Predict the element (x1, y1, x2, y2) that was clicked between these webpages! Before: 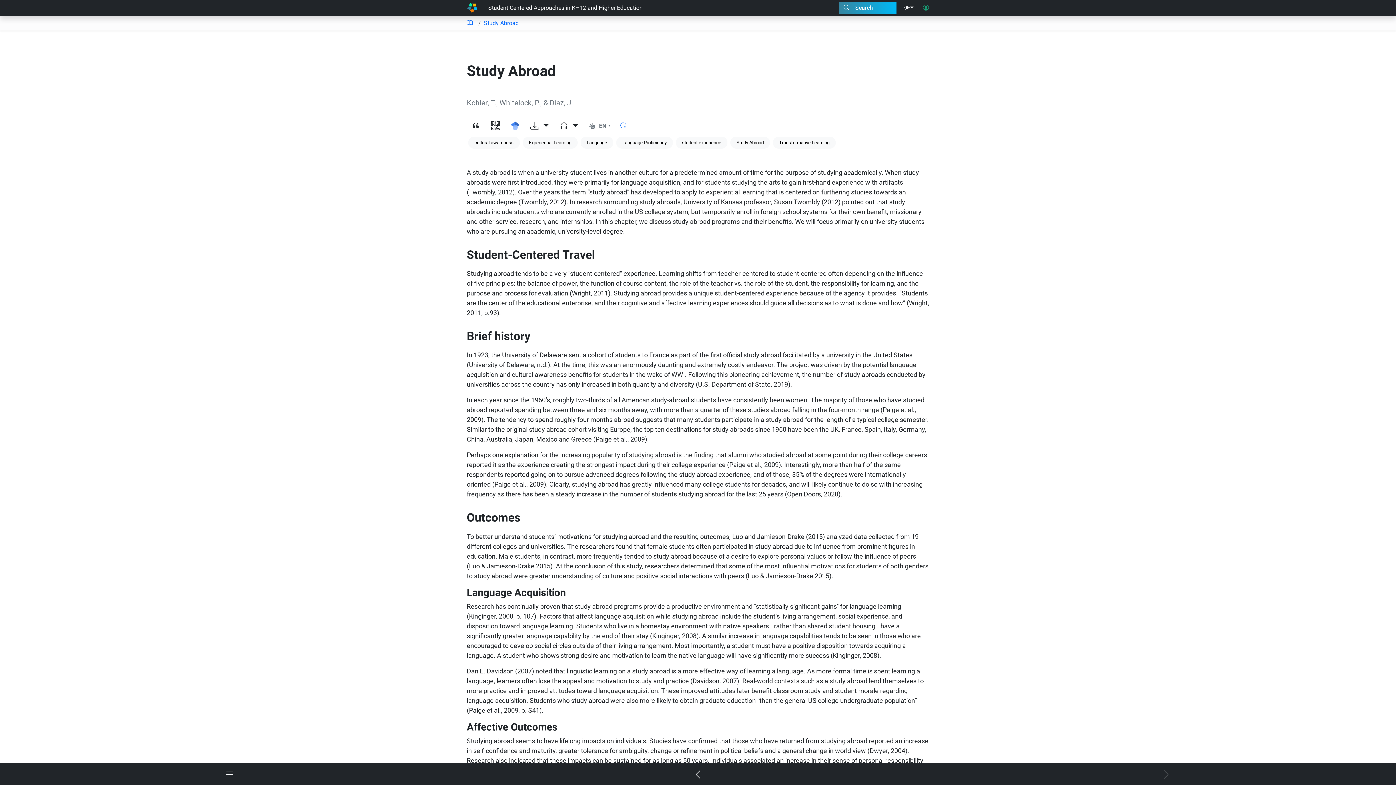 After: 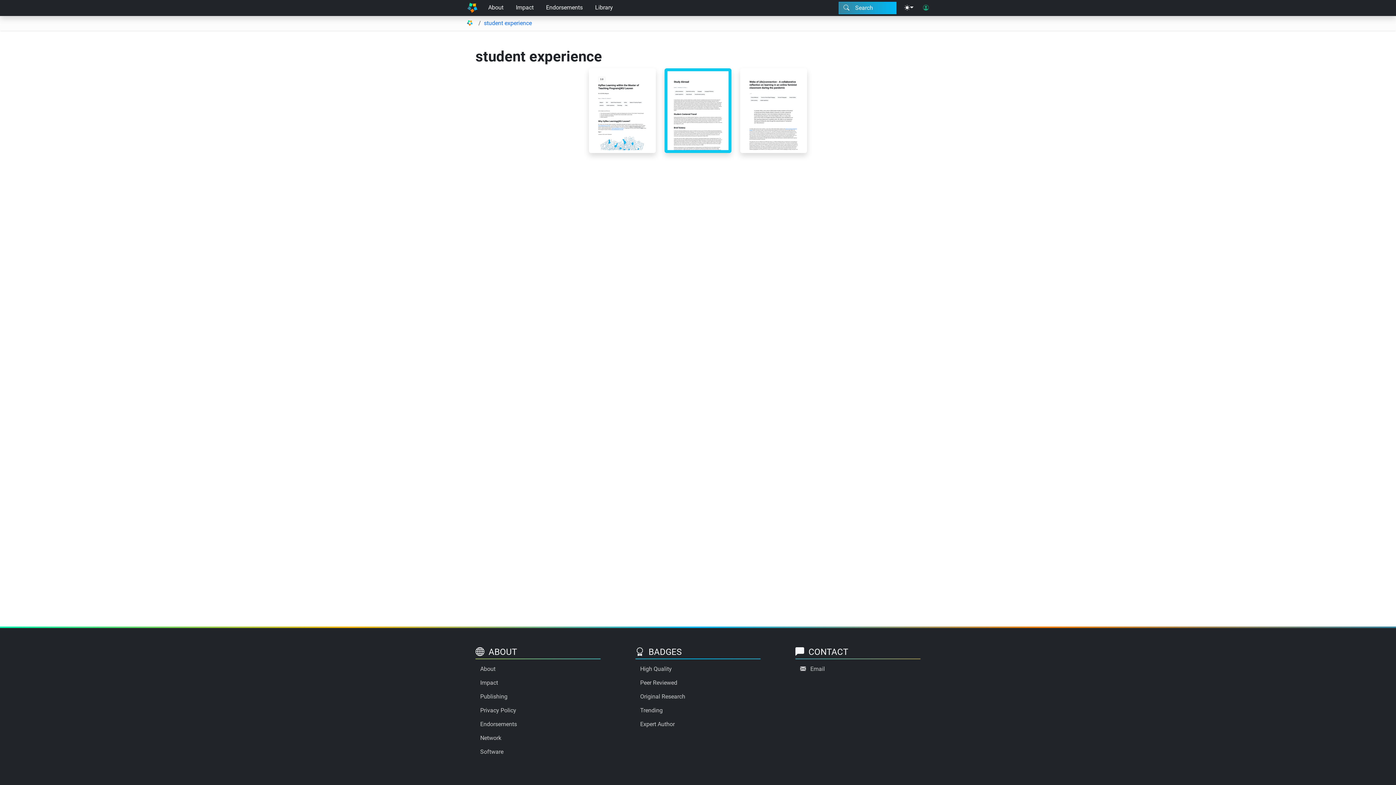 Action: label: student experience bbox: (676, 136, 727, 148)